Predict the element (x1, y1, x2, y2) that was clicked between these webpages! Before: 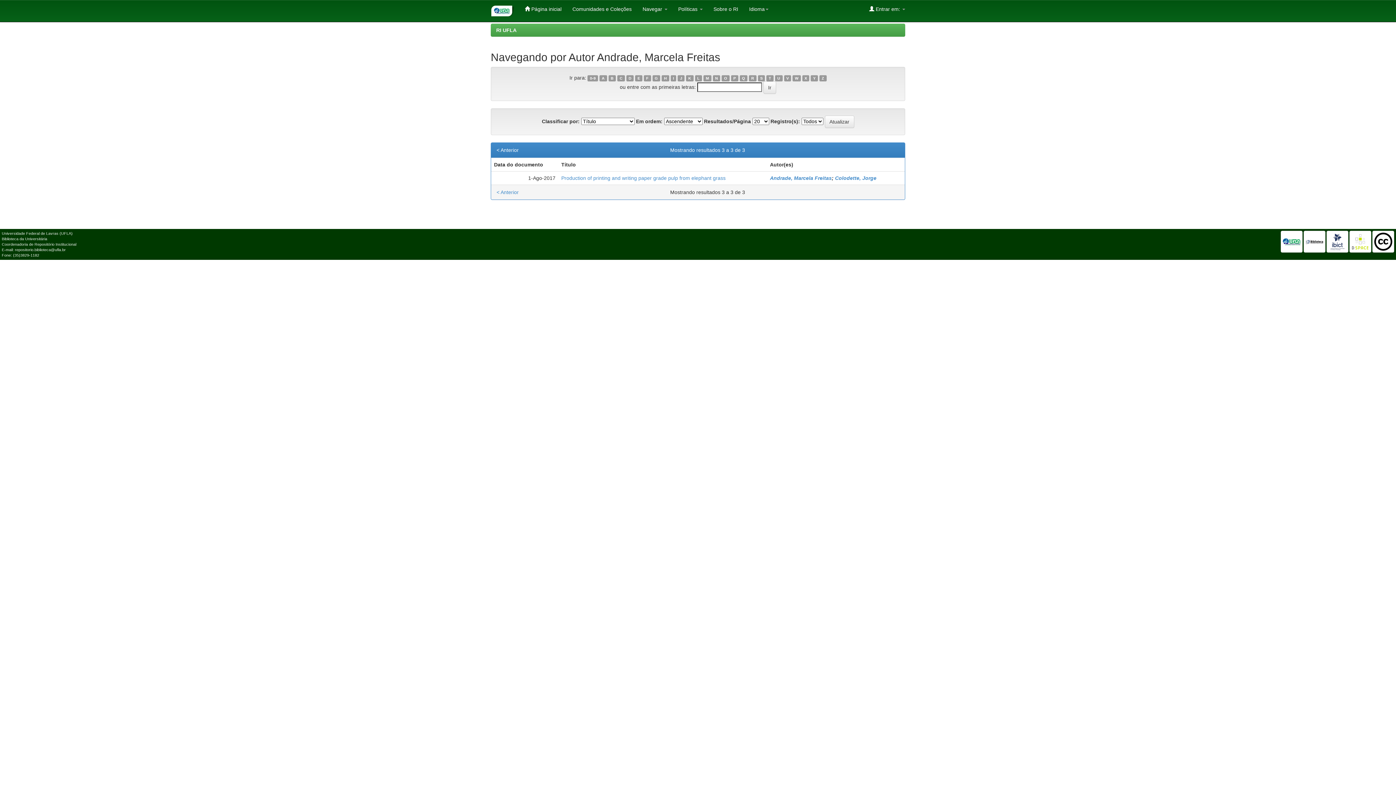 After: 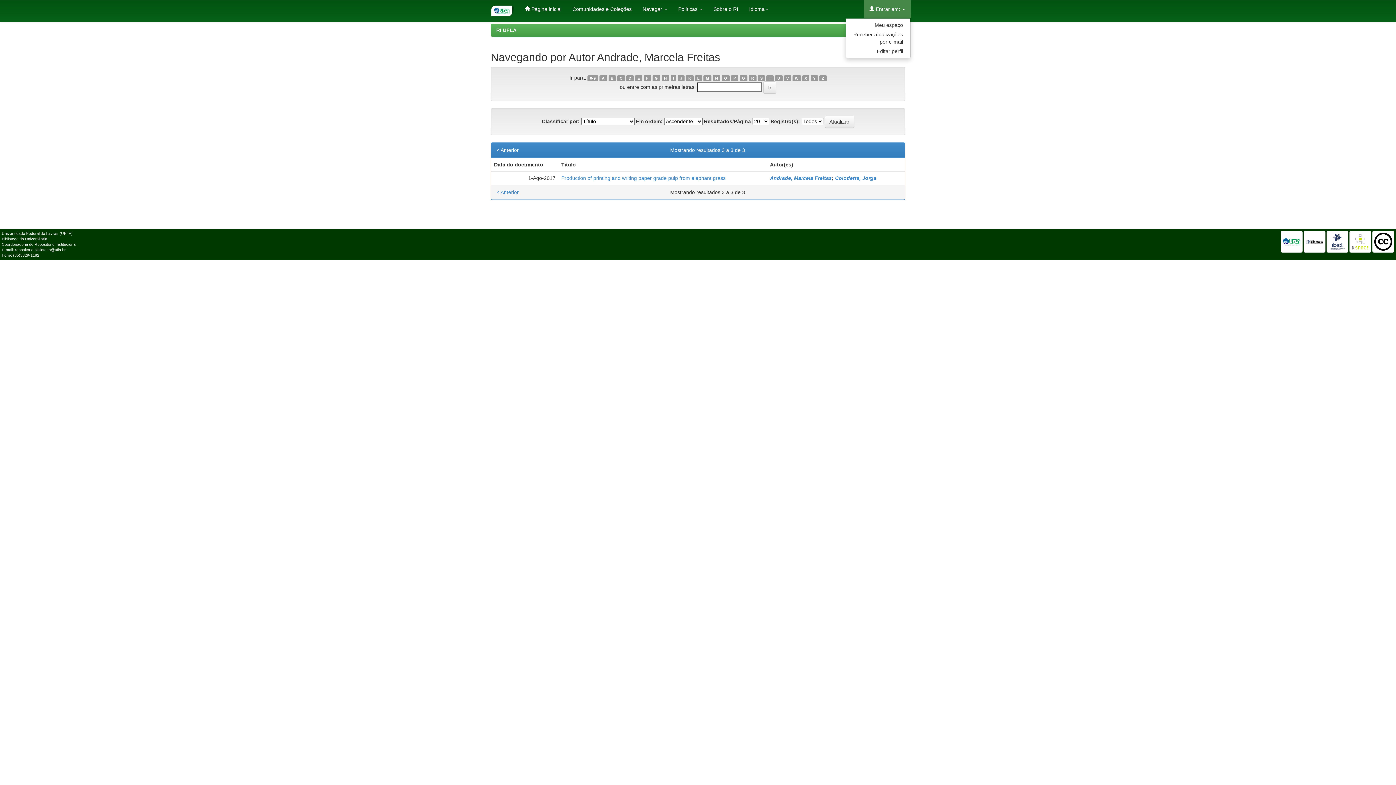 Action: bbox: (864, 0, 910, 18) label:  Entrar em: 